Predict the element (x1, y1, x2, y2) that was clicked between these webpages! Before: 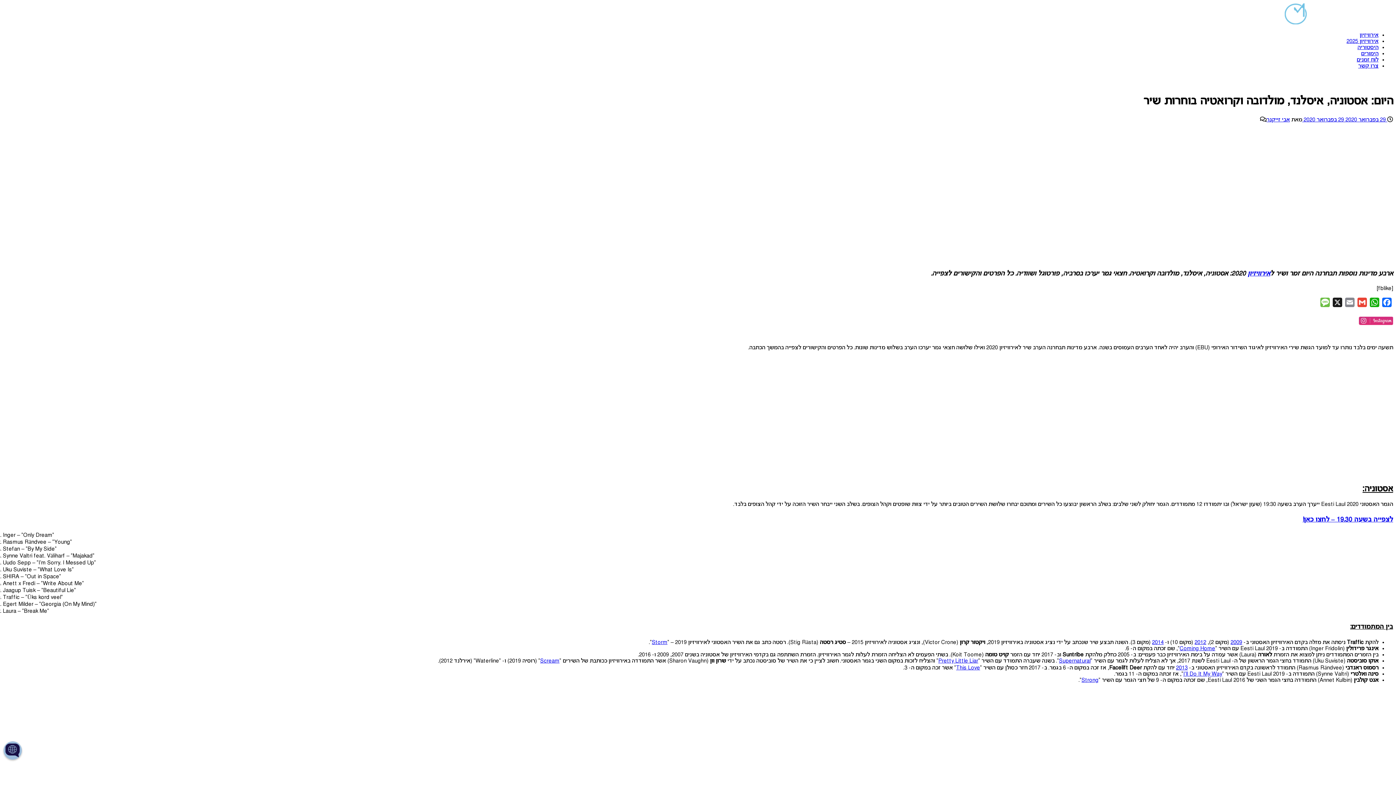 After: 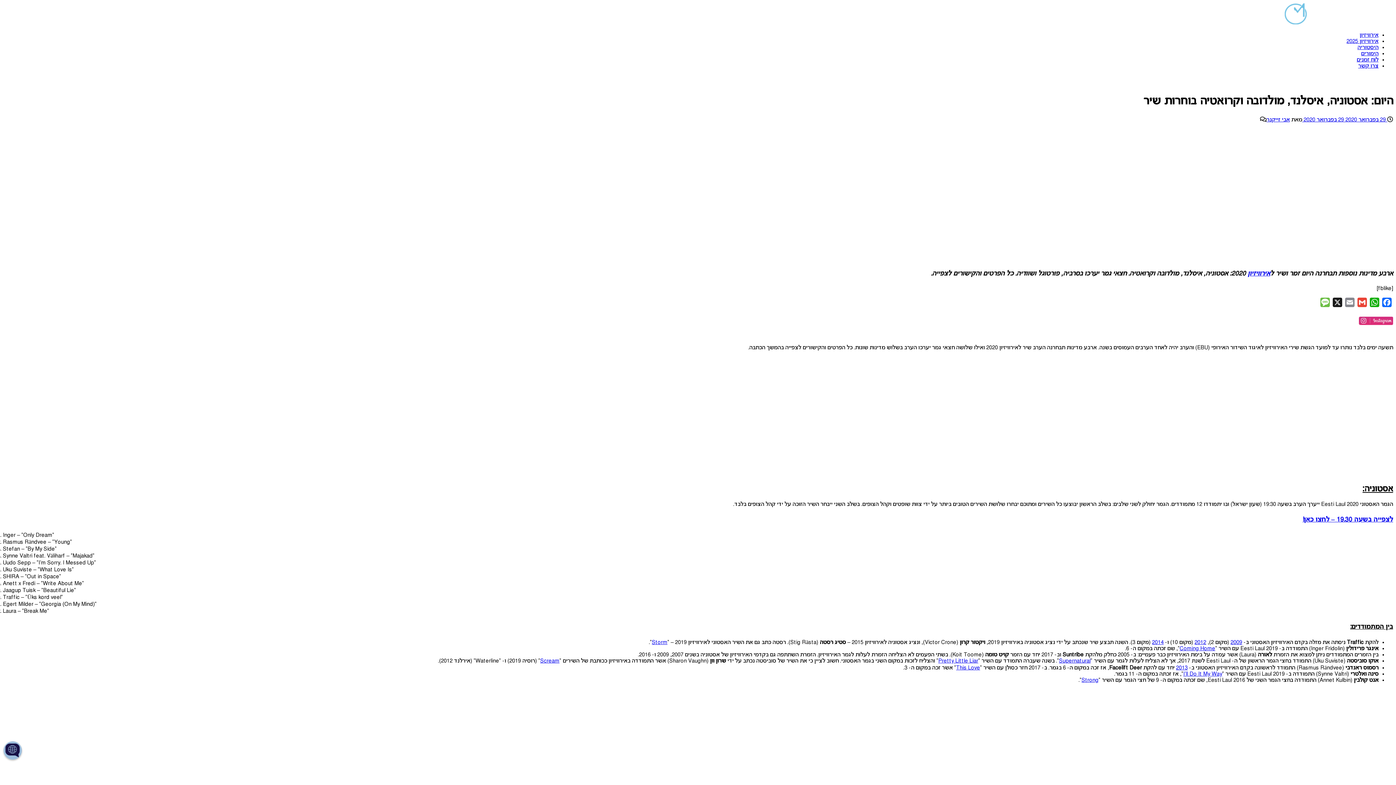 Action: bbox: (1059, 658, 1090, 664) label: Supernatural